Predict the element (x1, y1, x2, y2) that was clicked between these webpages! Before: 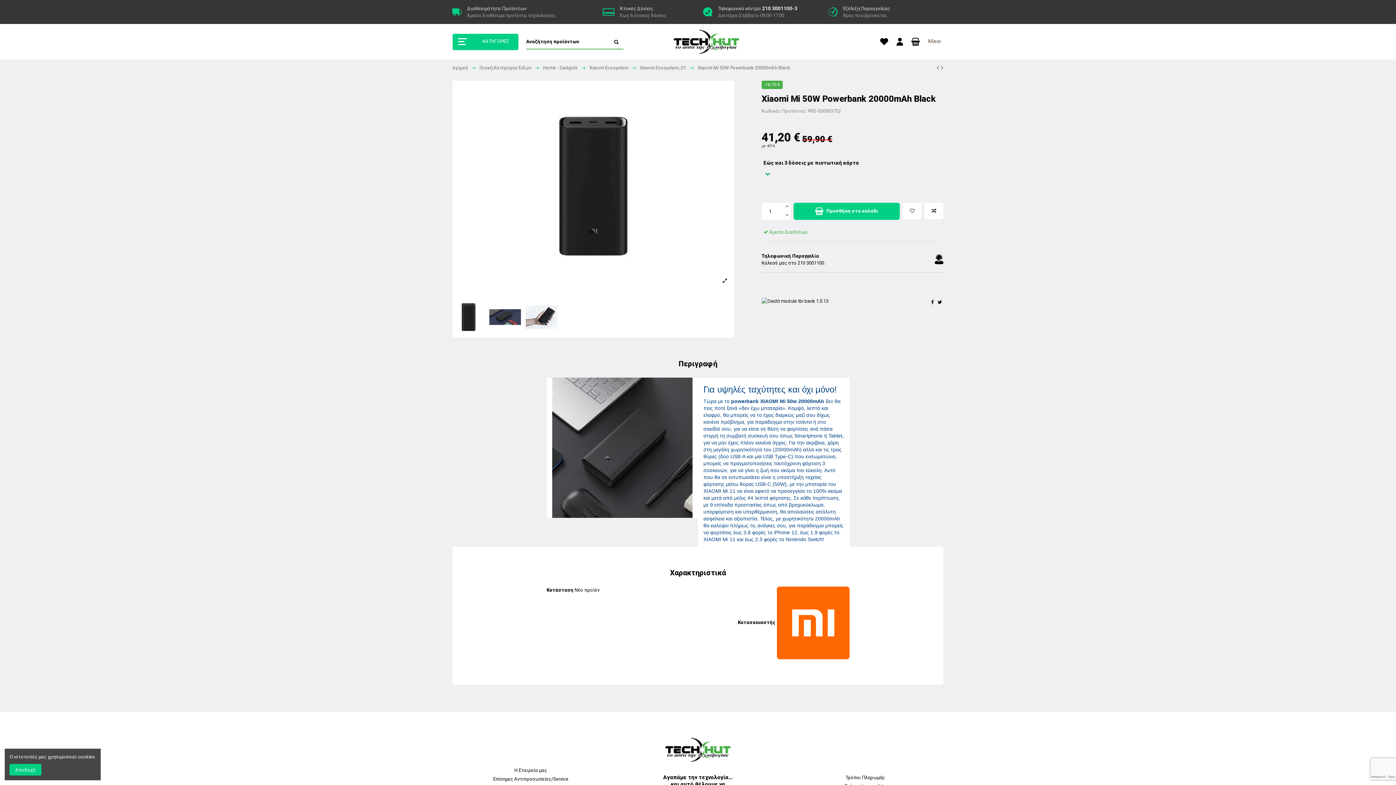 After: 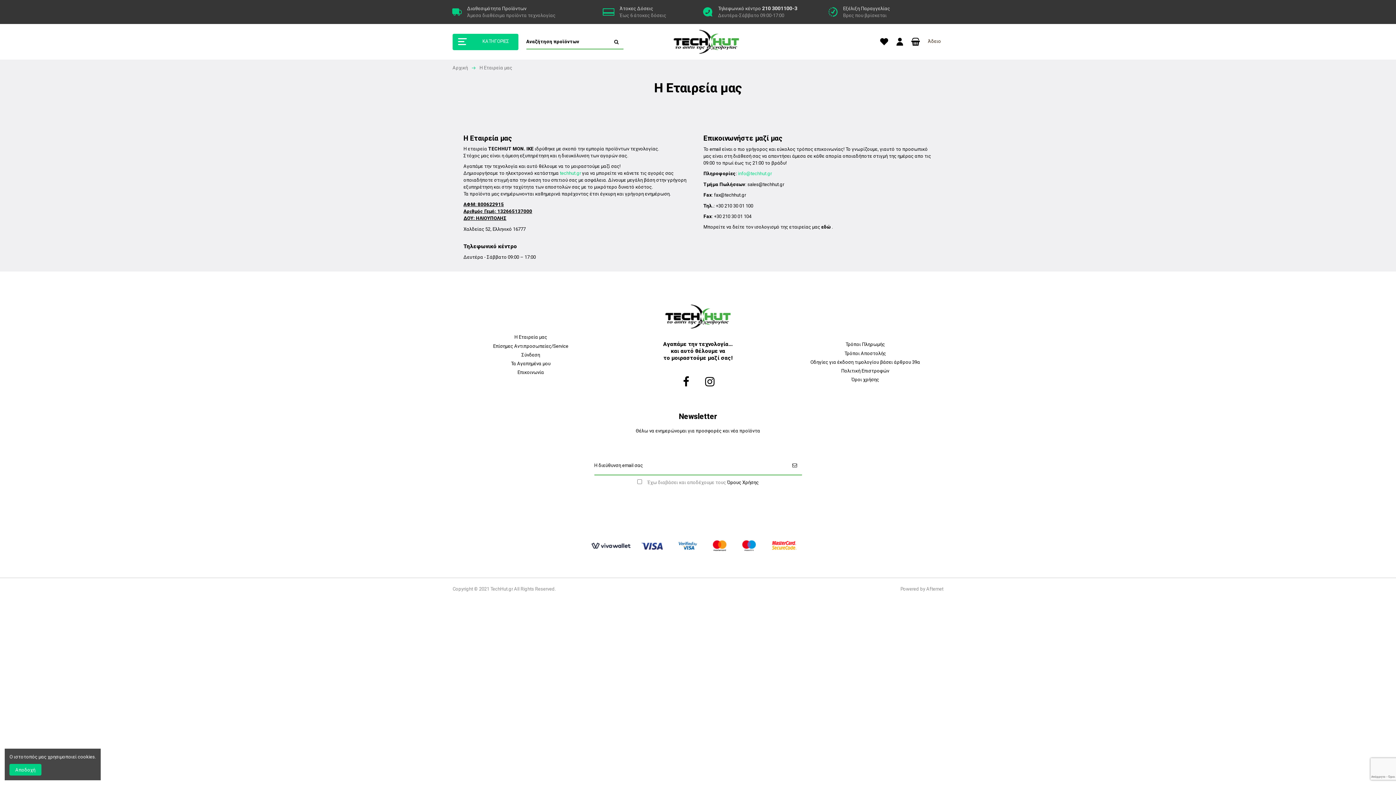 Action: label: Η Εταιρεία μας bbox: (514, 767, 547, 774)